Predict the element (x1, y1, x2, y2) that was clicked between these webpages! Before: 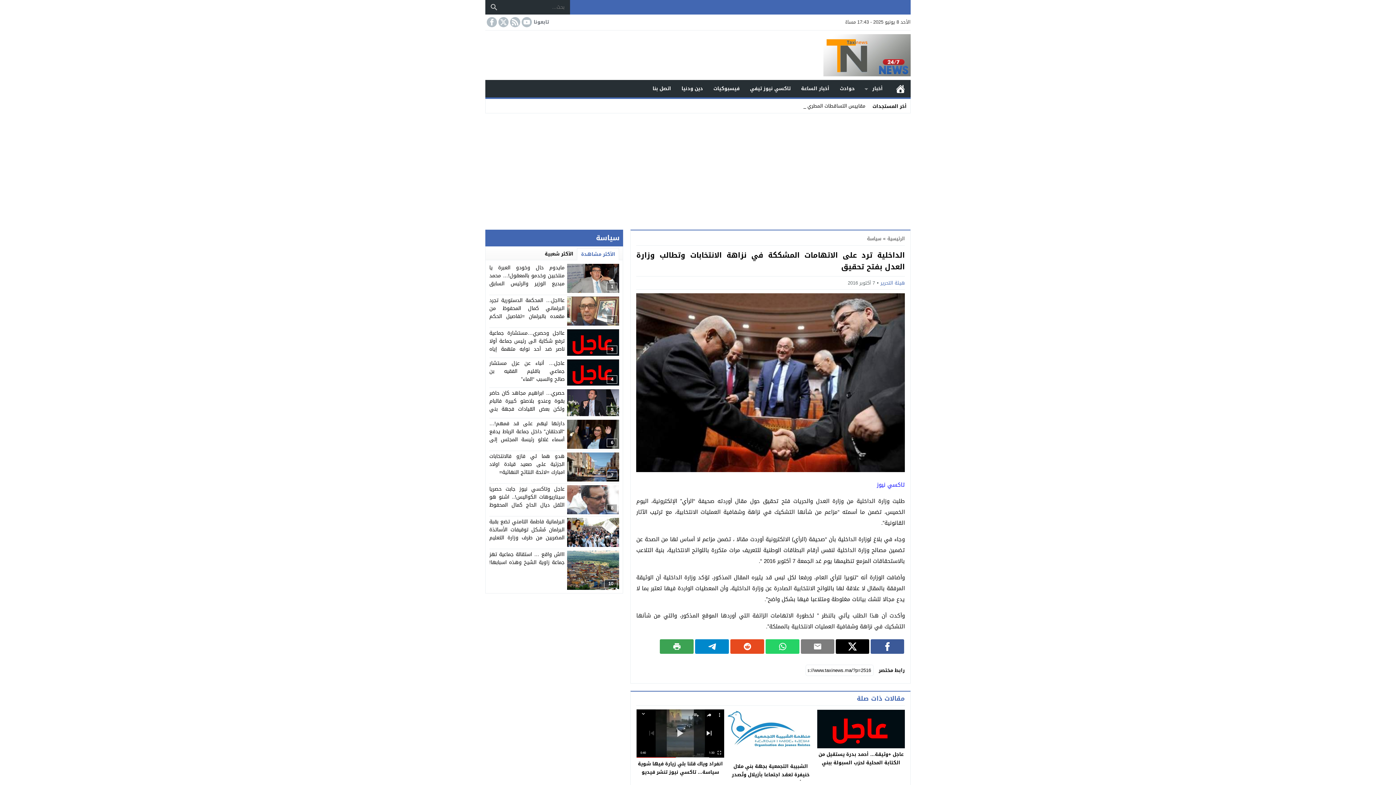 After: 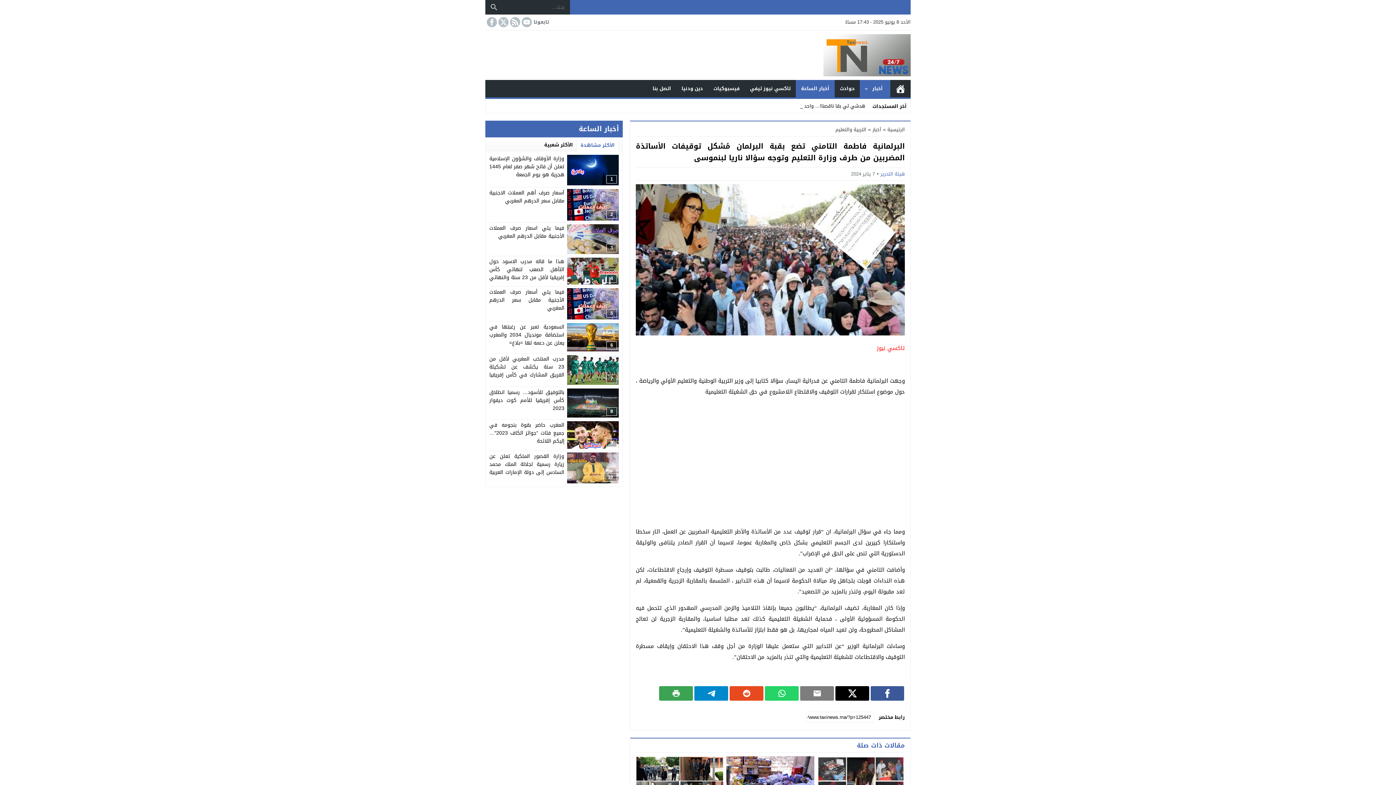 Action: label: البرلمانية فاطمة التامني تضع بقبة البرلمان مُشكل توقيفات الأساتذة المضربين من طرف وزارة التعليم وتوجه سؤالا ناريا لبنموسى bbox: (489, 517, 564, 550)